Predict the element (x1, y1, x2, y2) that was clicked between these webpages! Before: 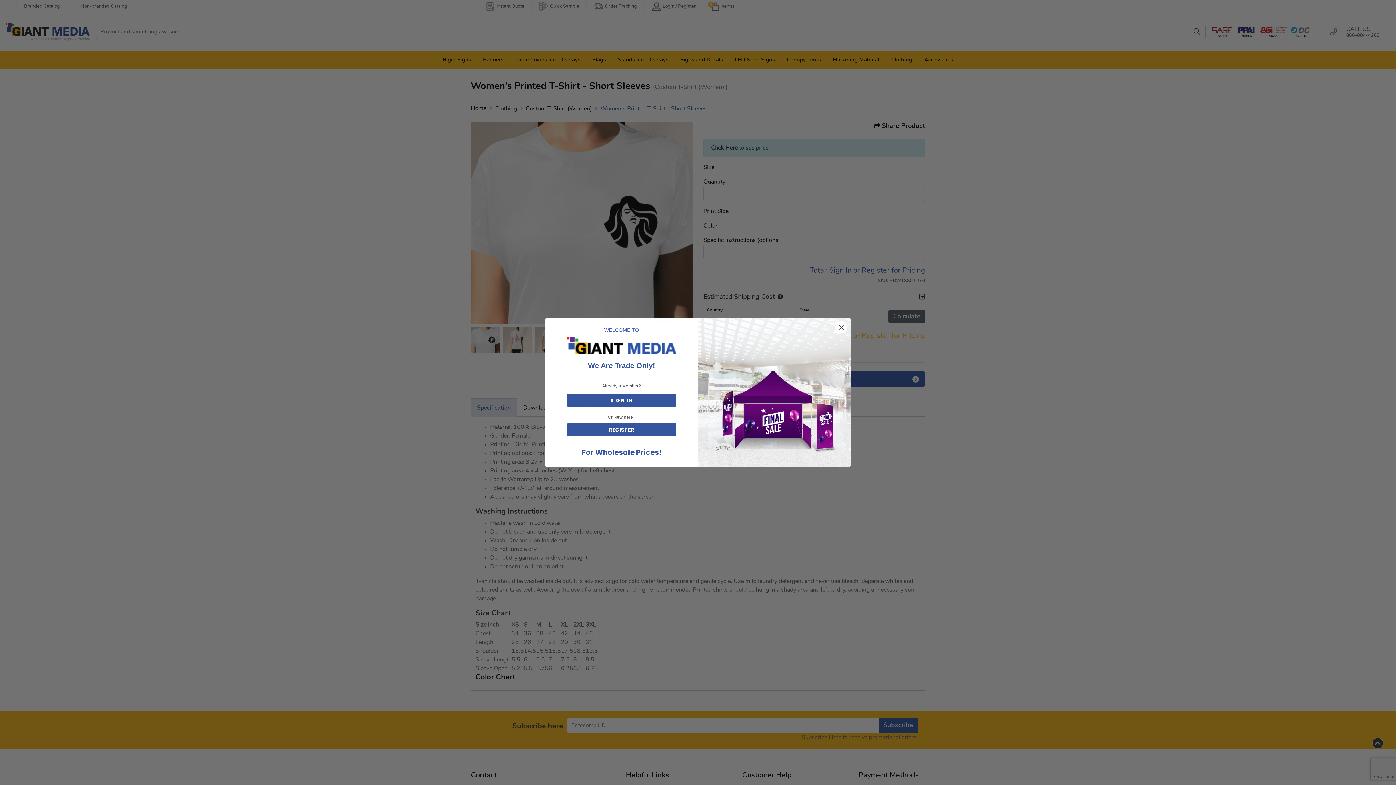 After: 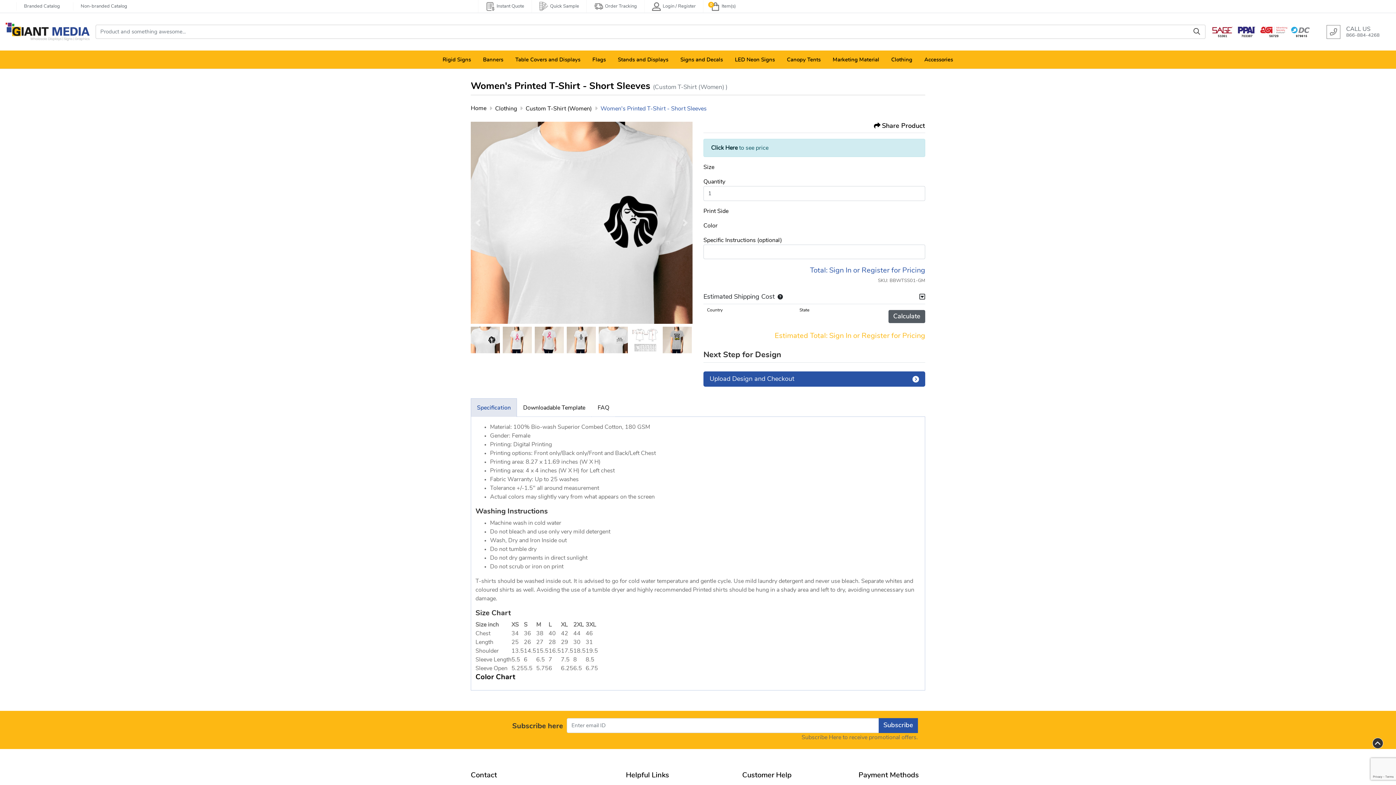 Action: label: Close dialog bbox: (835, 321, 848, 333)